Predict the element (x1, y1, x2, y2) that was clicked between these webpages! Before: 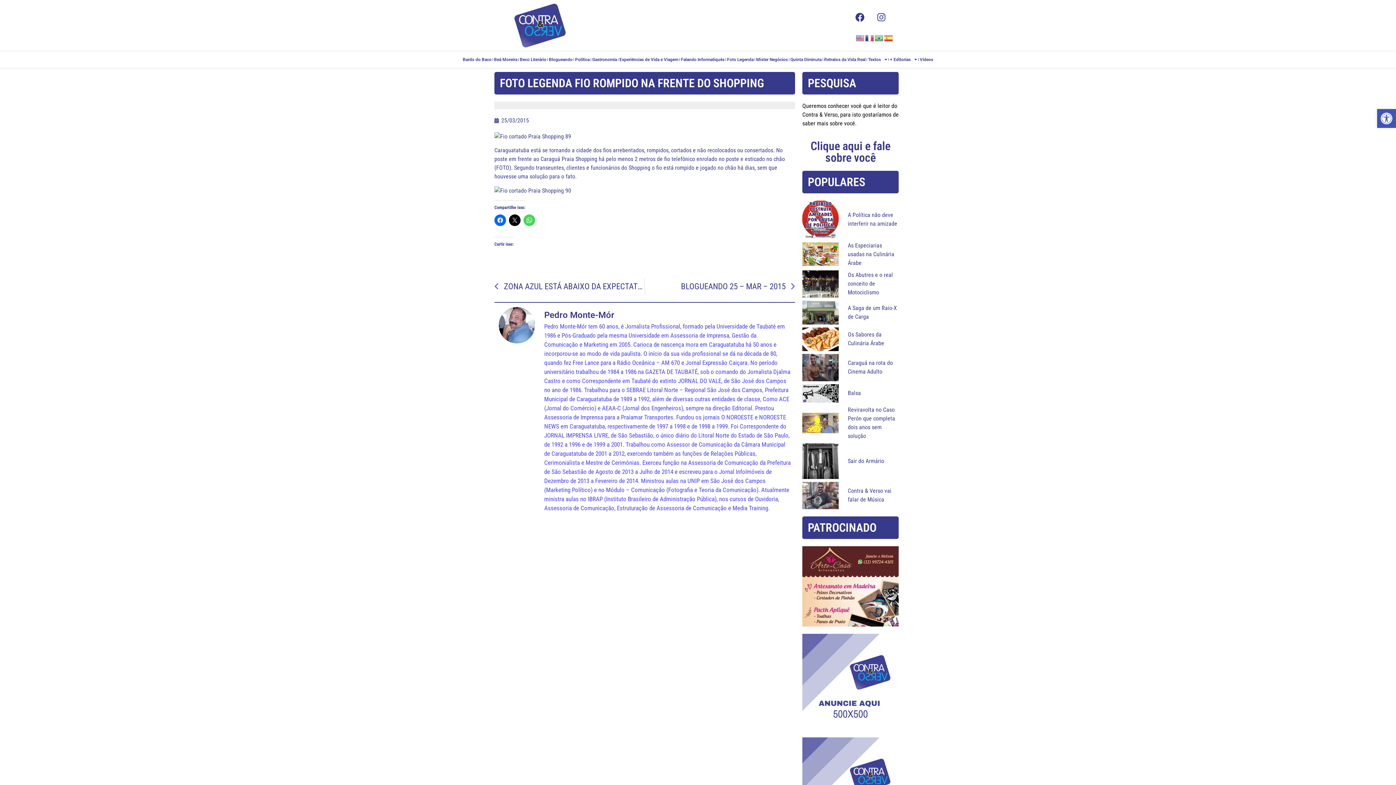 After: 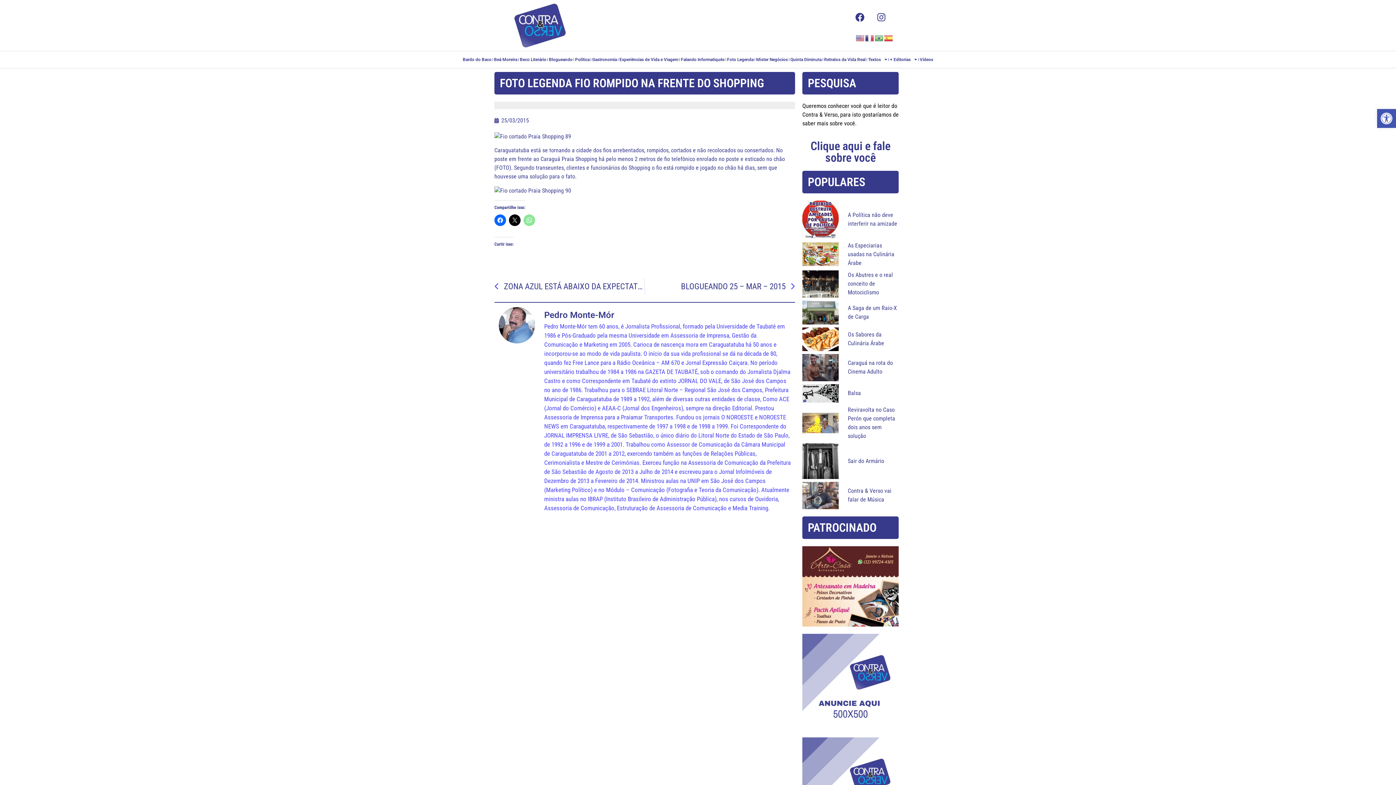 Action: bbox: (523, 214, 535, 226)